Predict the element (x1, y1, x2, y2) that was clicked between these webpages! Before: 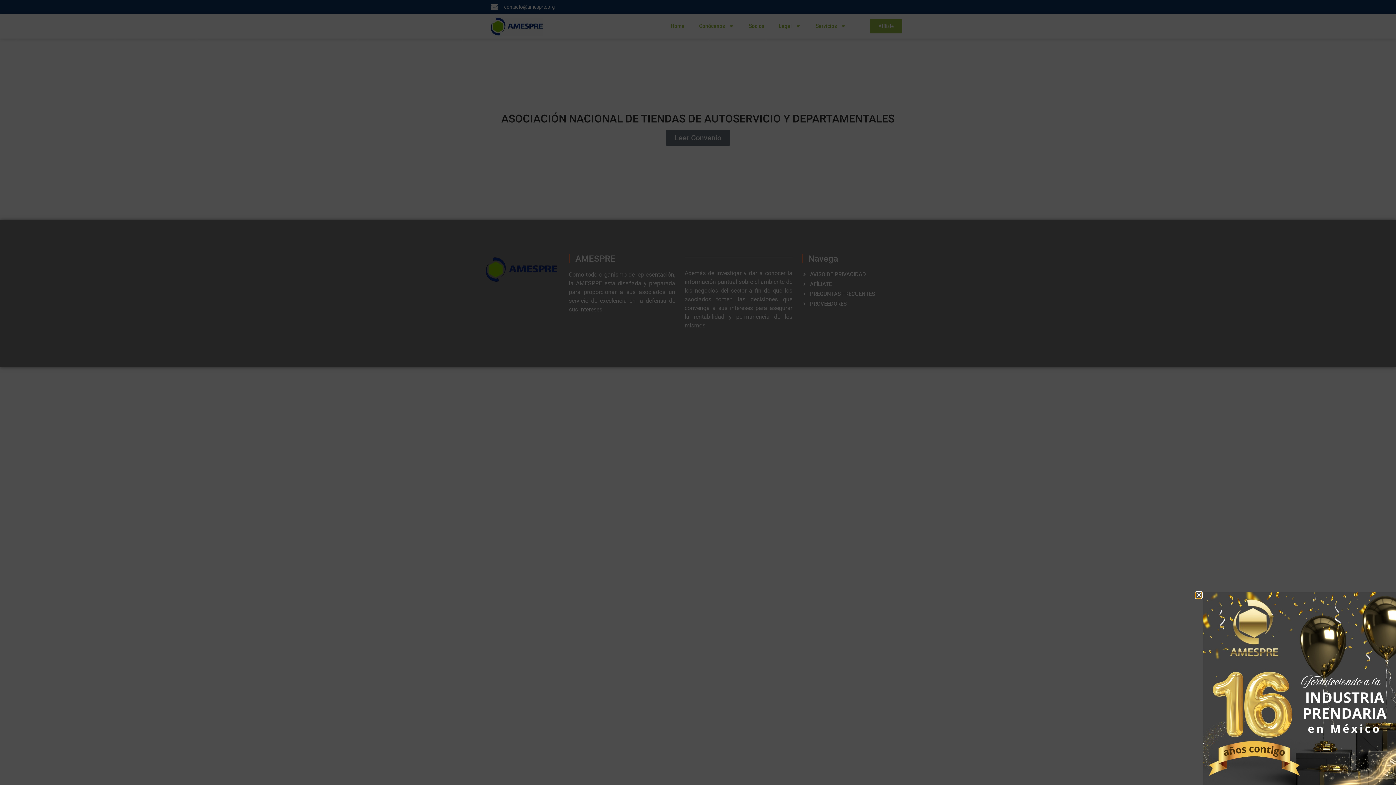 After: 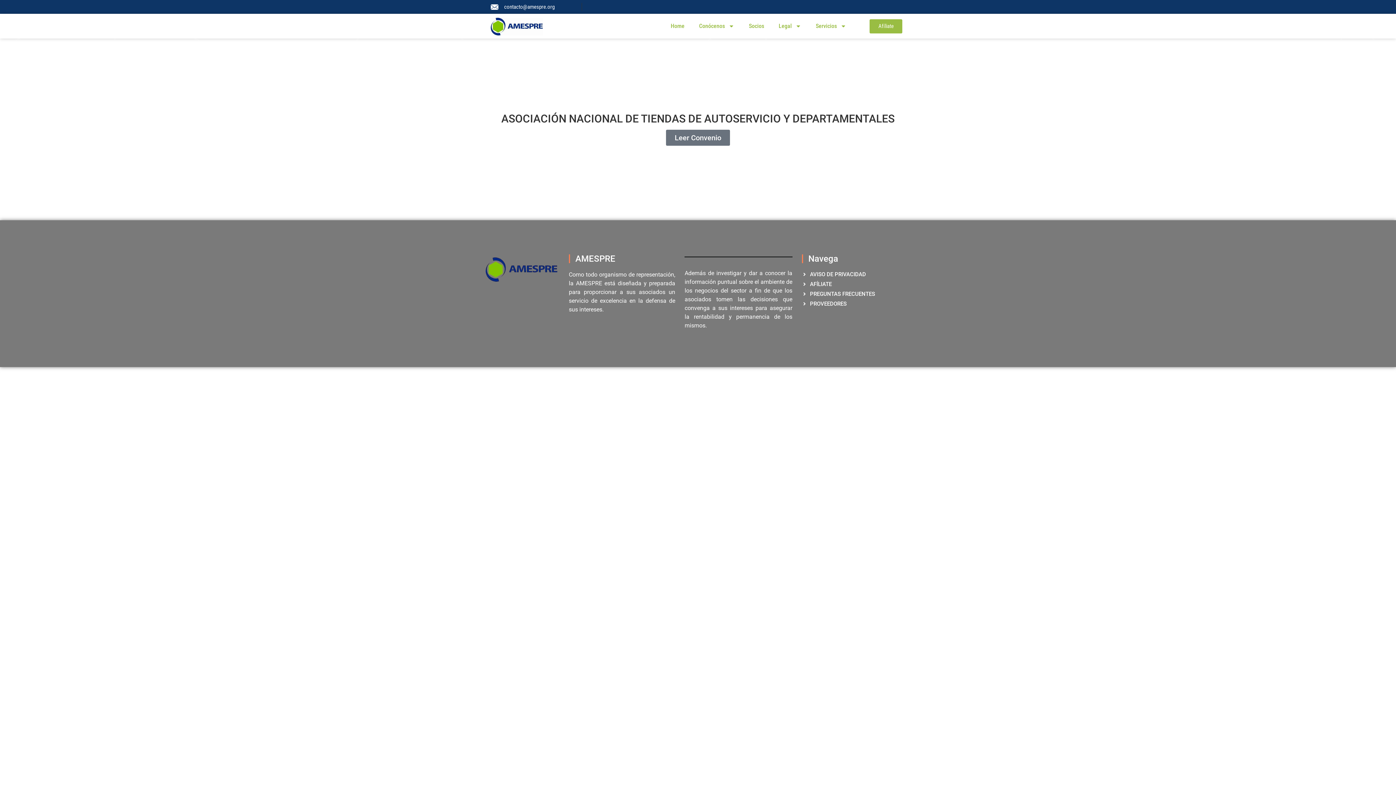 Action: bbox: (1196, 592, 1201, 598) label: Close